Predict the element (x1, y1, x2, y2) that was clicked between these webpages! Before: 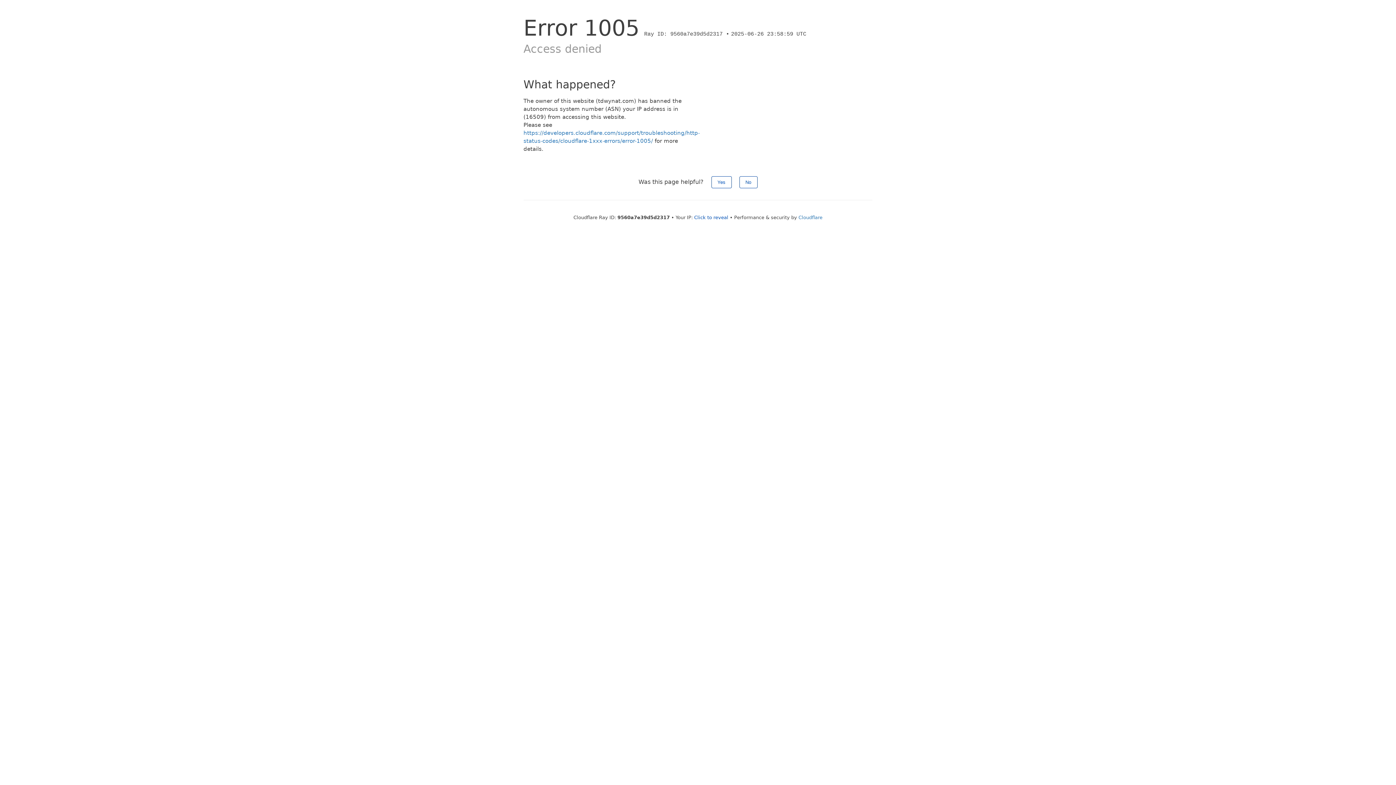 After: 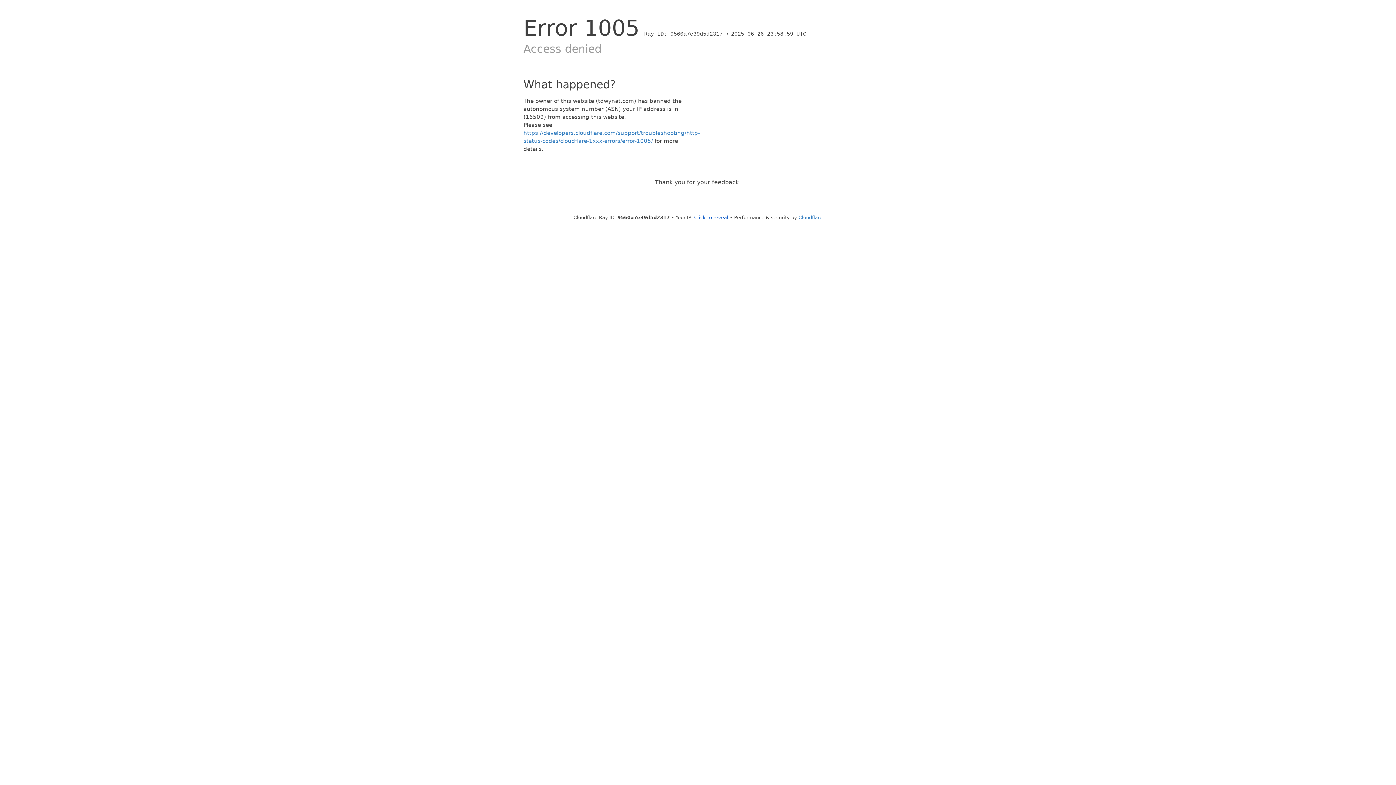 Action: bbox: (711, 176, 731, 188) label: Yes